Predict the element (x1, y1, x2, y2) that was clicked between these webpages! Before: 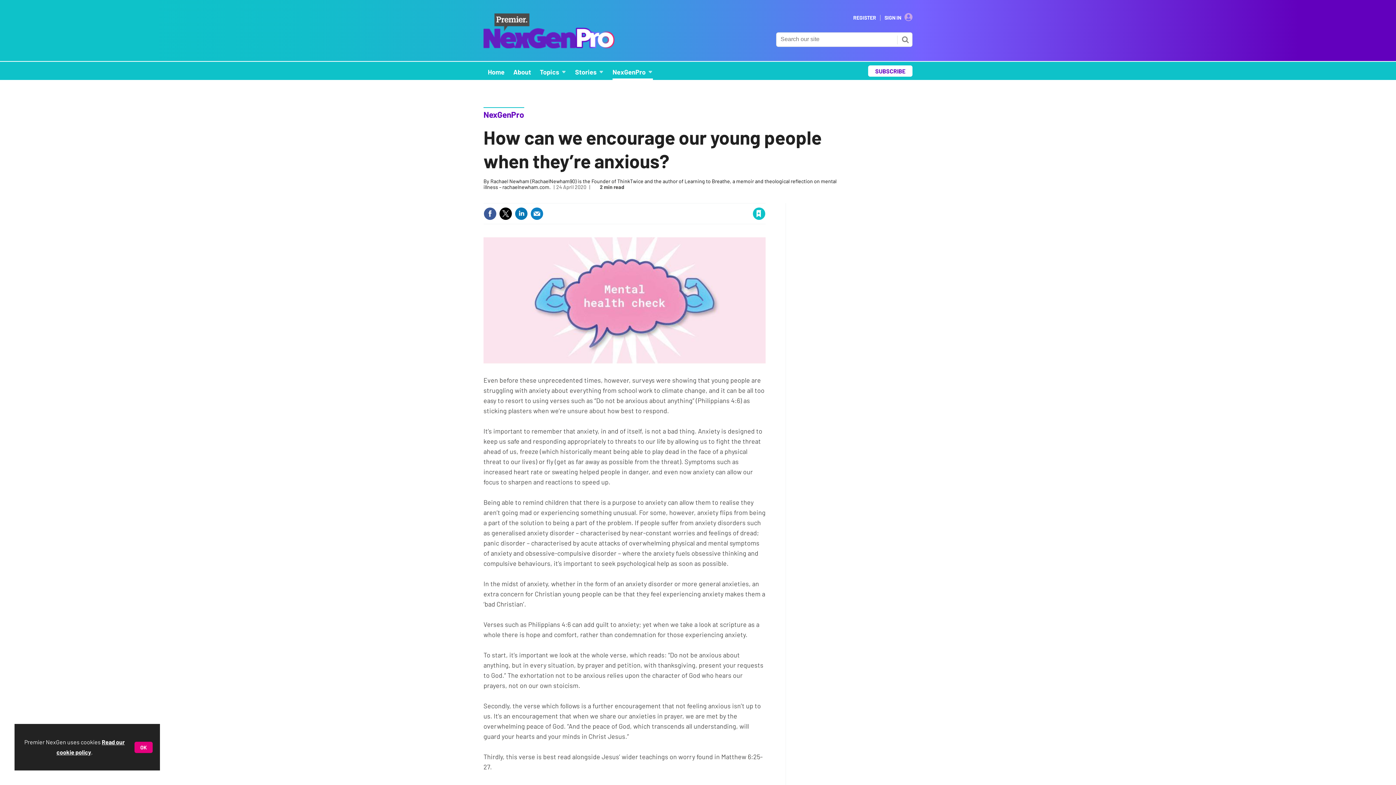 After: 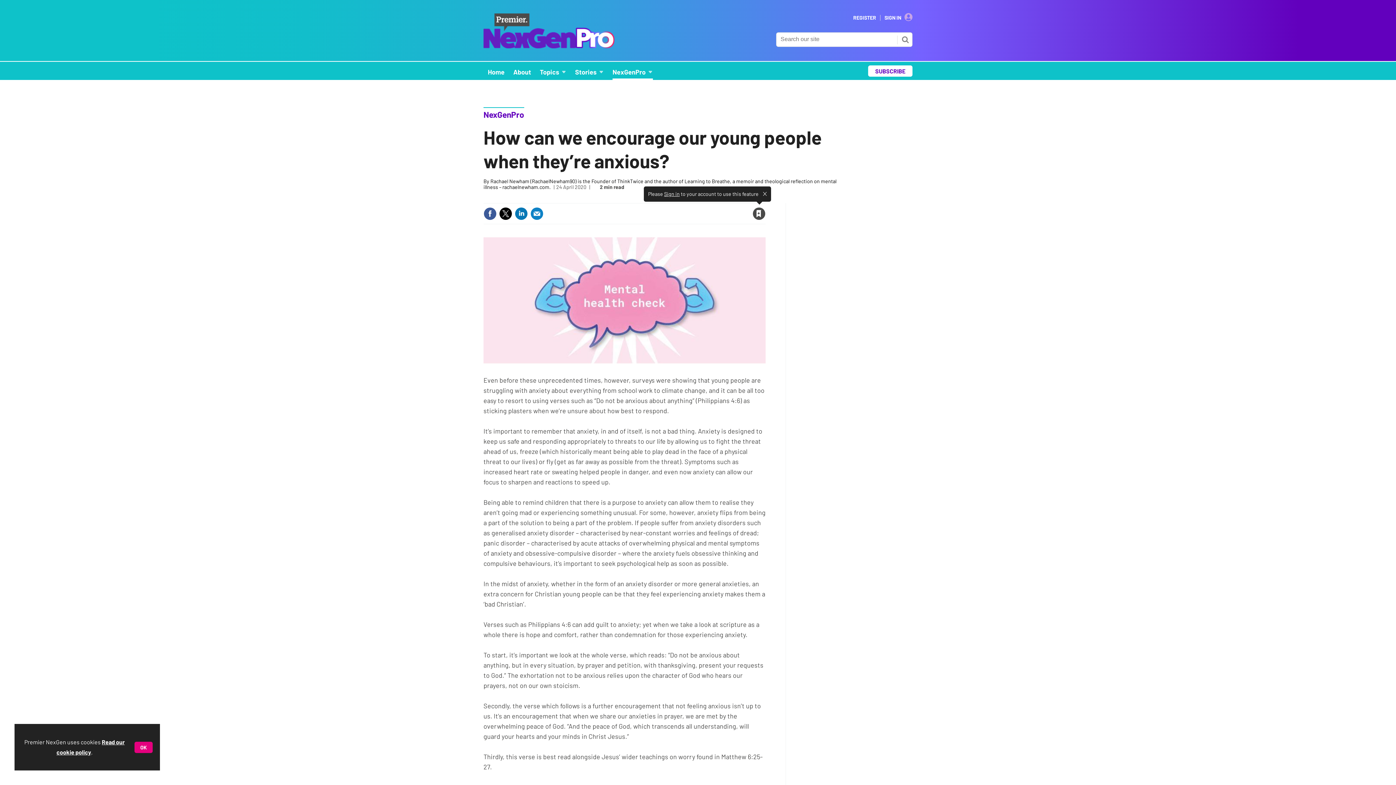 Action: label: Save article bbox: (752, 207, 765, 220)